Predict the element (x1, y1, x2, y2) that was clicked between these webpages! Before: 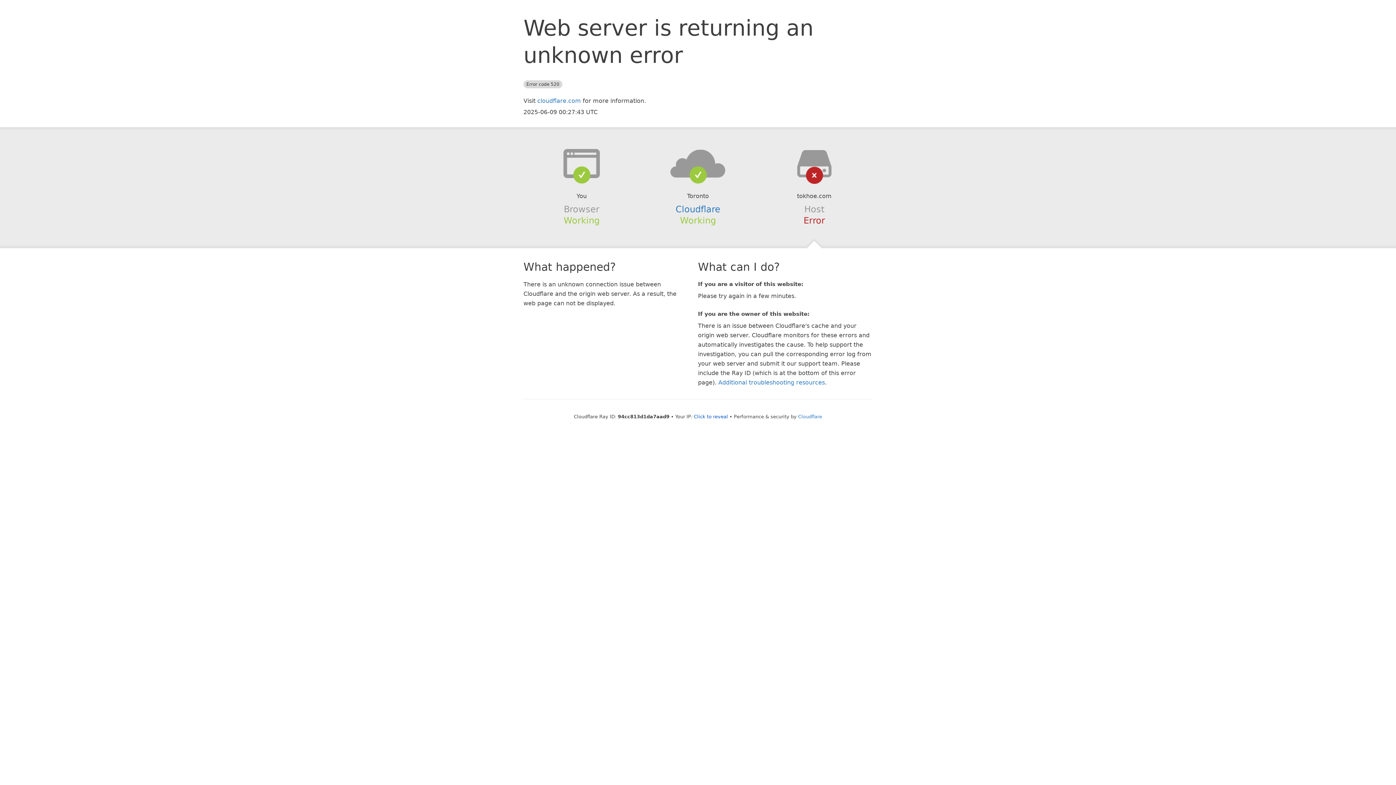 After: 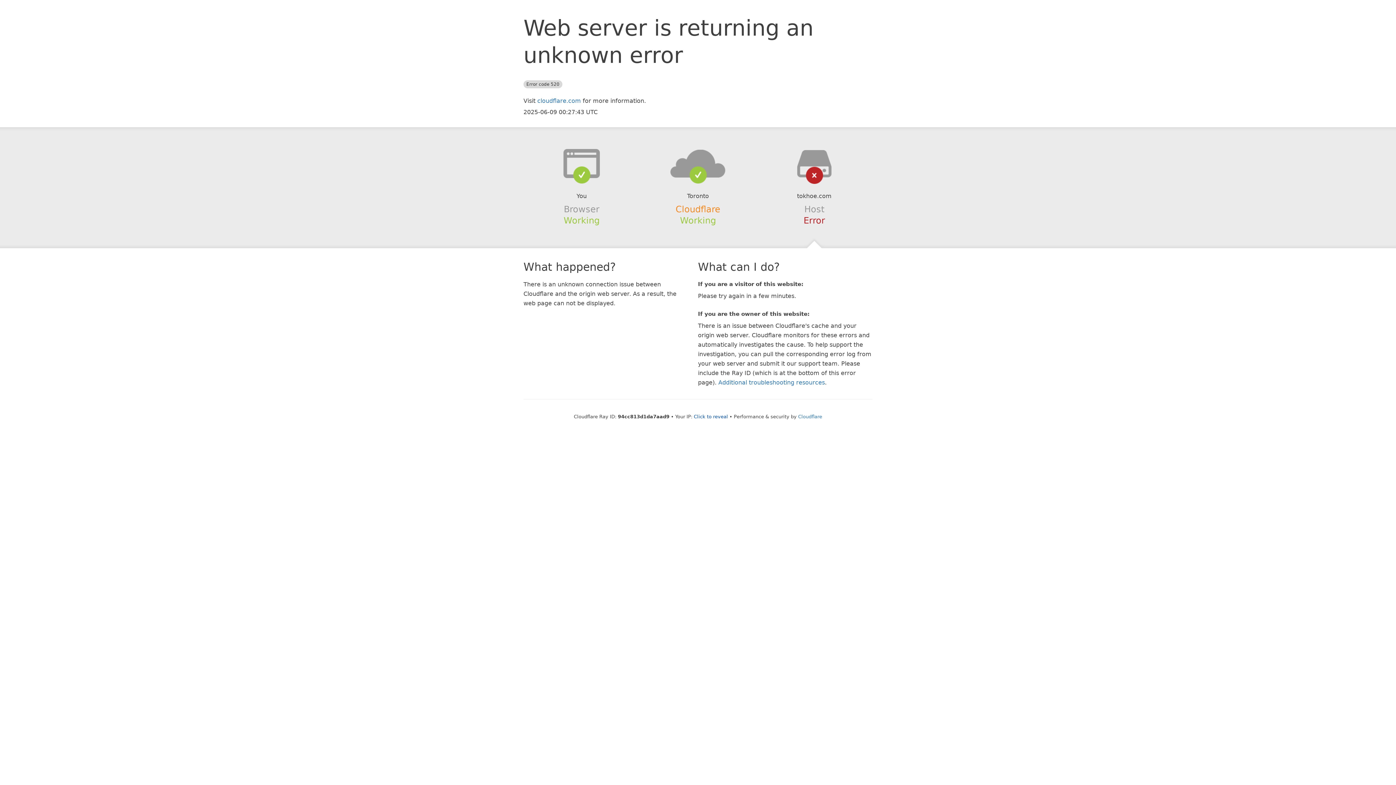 Action: label: Cloudflare bbox: (675, 204, 720, 214)